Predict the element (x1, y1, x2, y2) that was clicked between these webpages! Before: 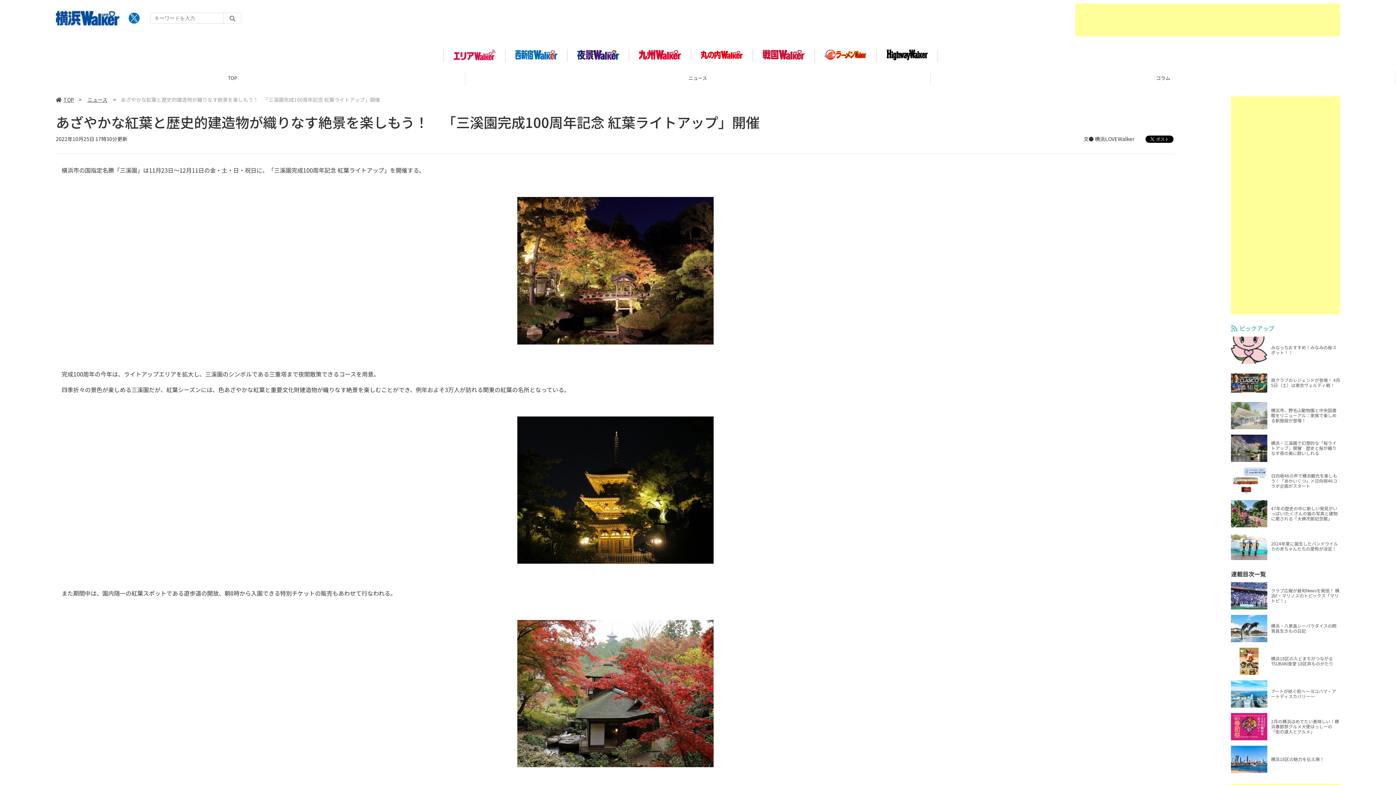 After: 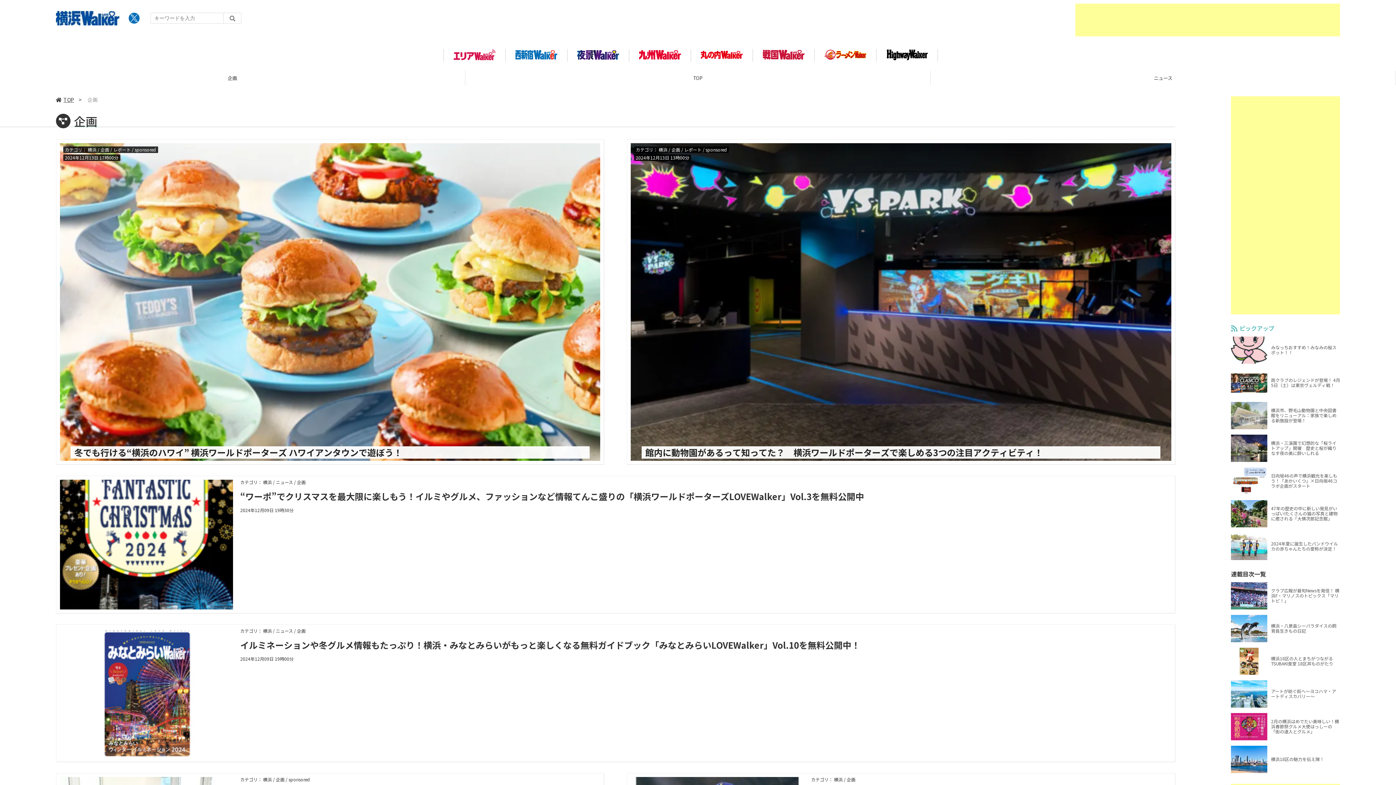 Action: bbox: (930, 70, 1396, 85) label: 企画